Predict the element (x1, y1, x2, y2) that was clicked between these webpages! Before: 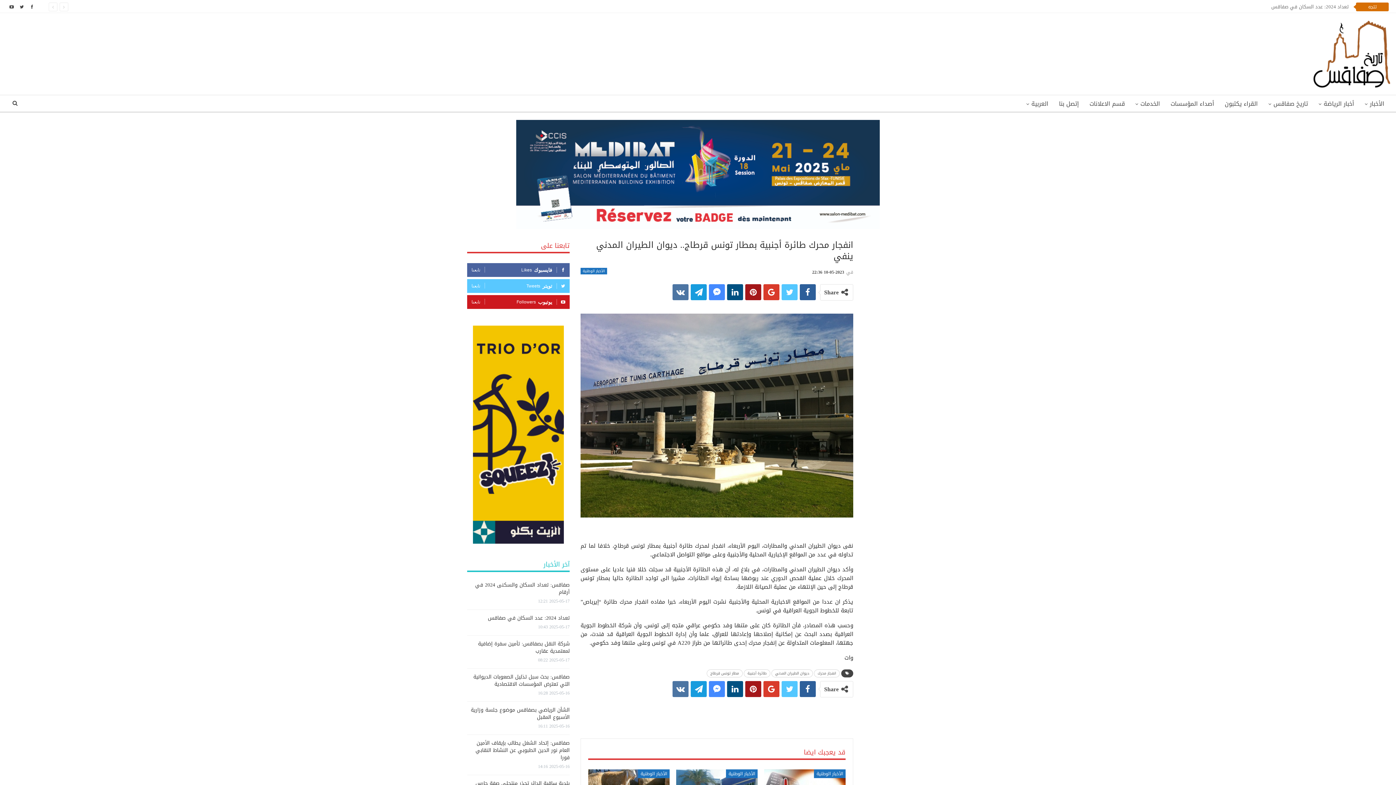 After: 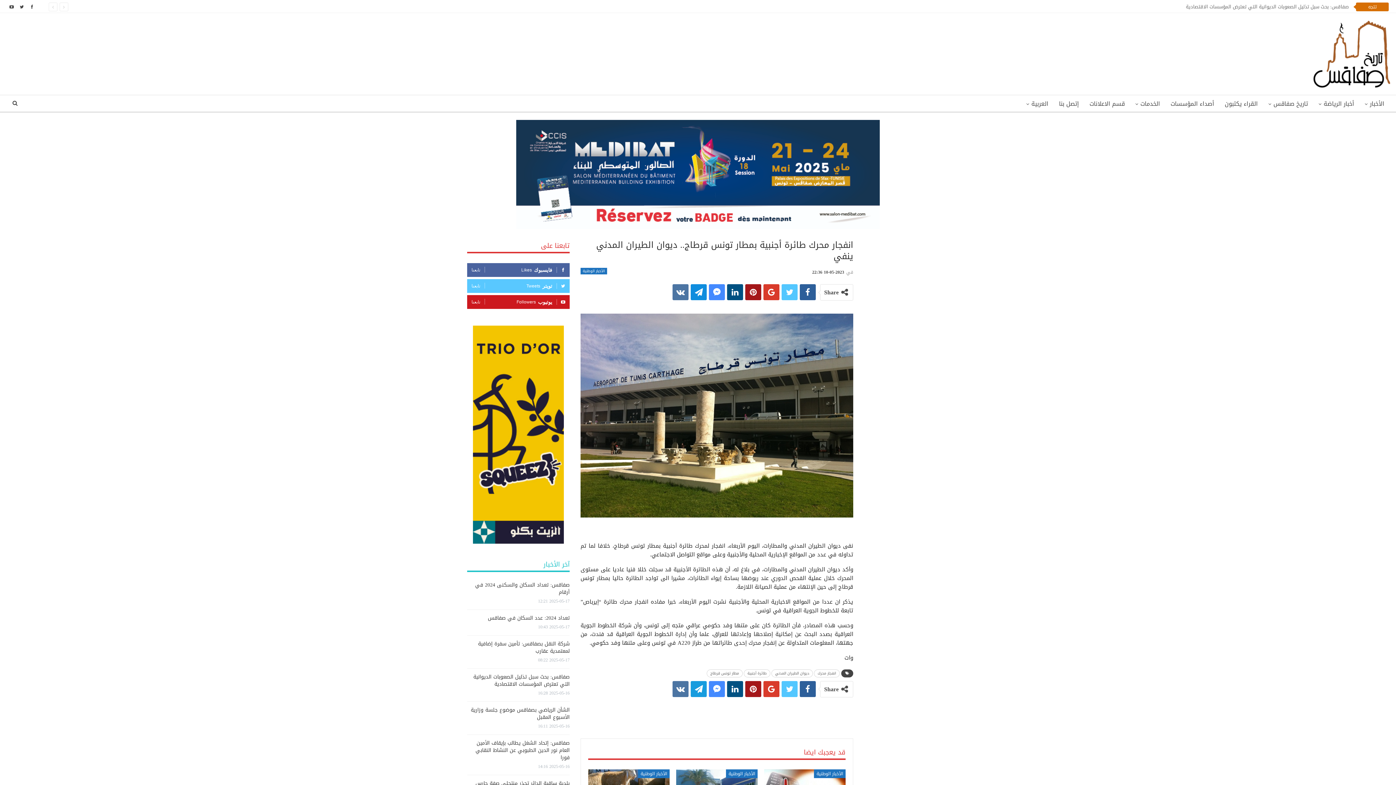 Action: bbox: (690, 284, 706, 300)